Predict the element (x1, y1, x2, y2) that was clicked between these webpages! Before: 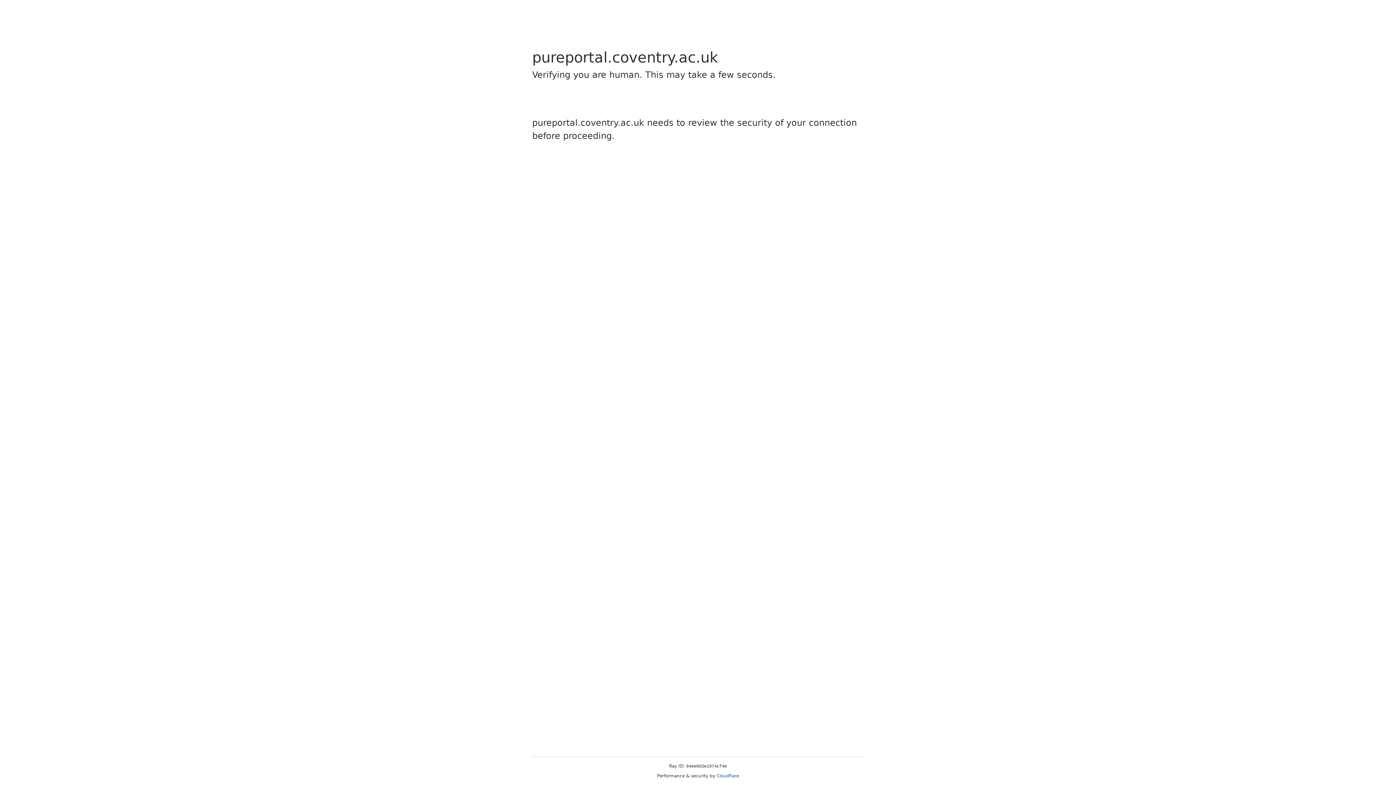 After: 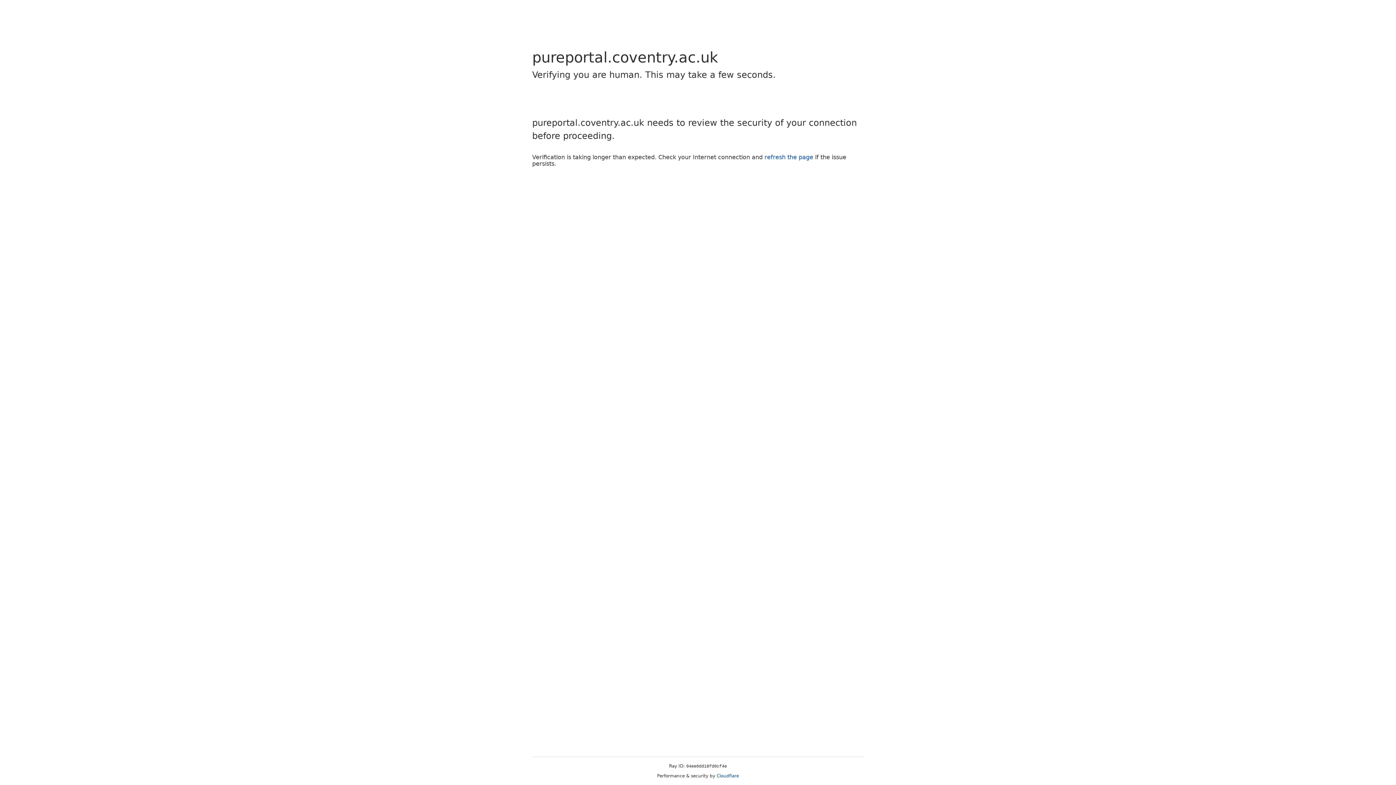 Action: bbox: (716, 773, 739, 778) label: Cloudflare